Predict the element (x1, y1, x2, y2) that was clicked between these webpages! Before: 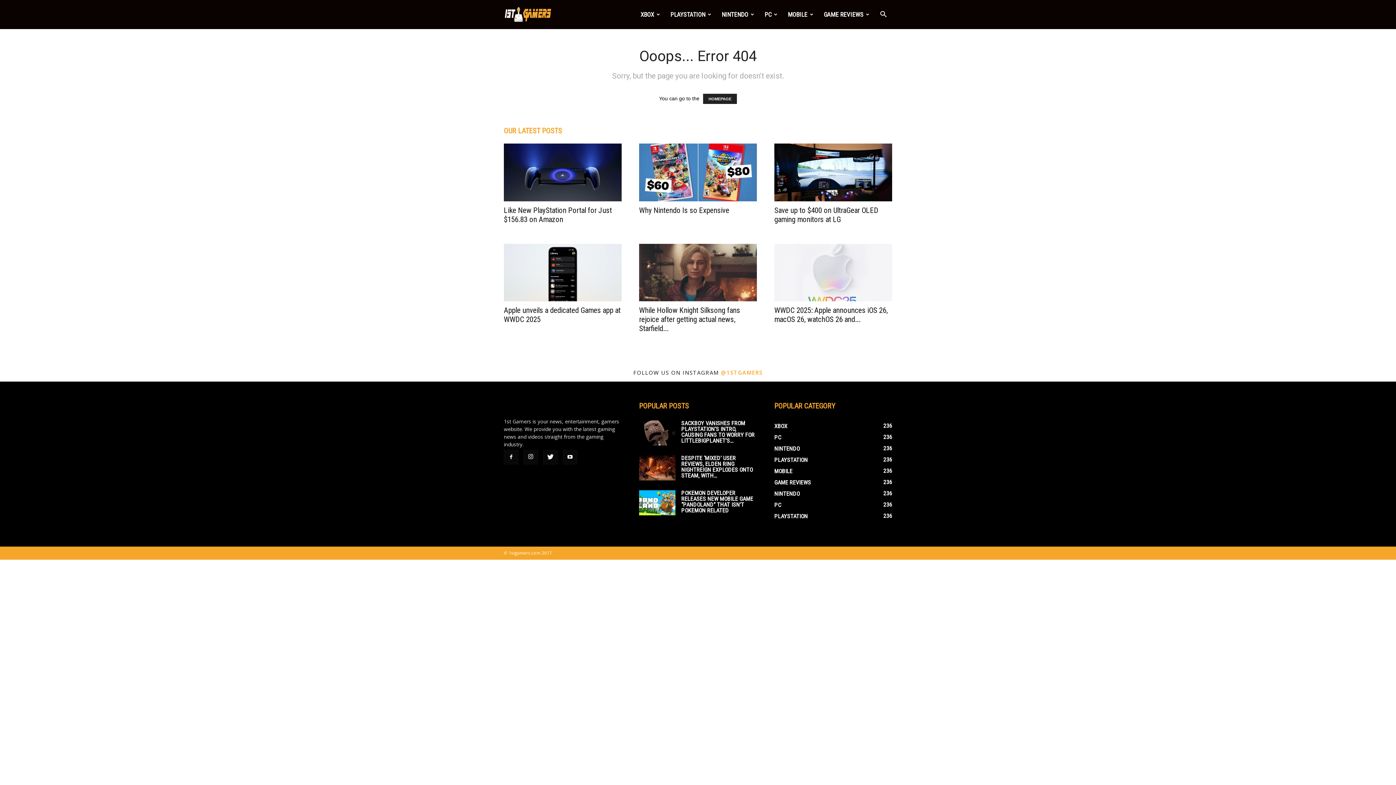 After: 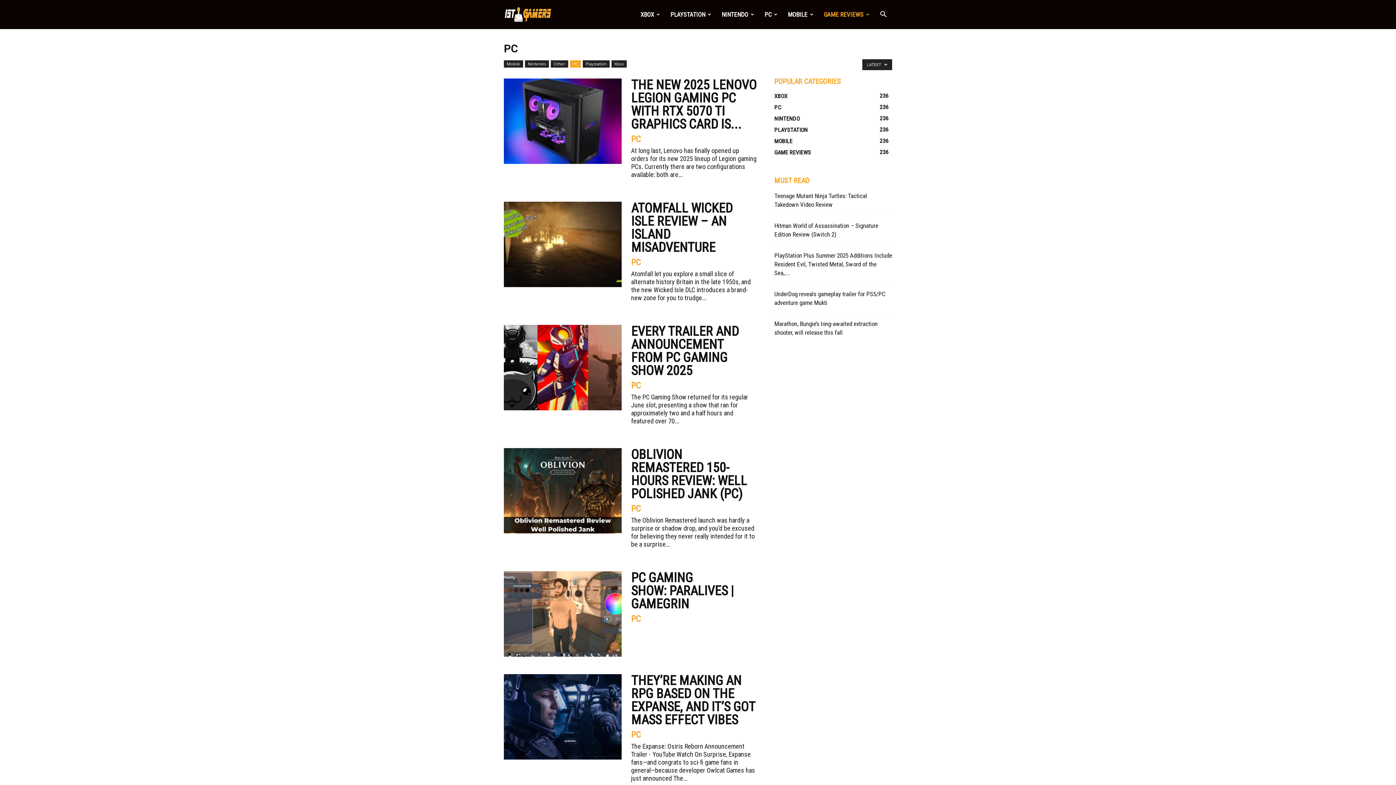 Action: label: PC
236 bbox: (774, 434, 781, 441)